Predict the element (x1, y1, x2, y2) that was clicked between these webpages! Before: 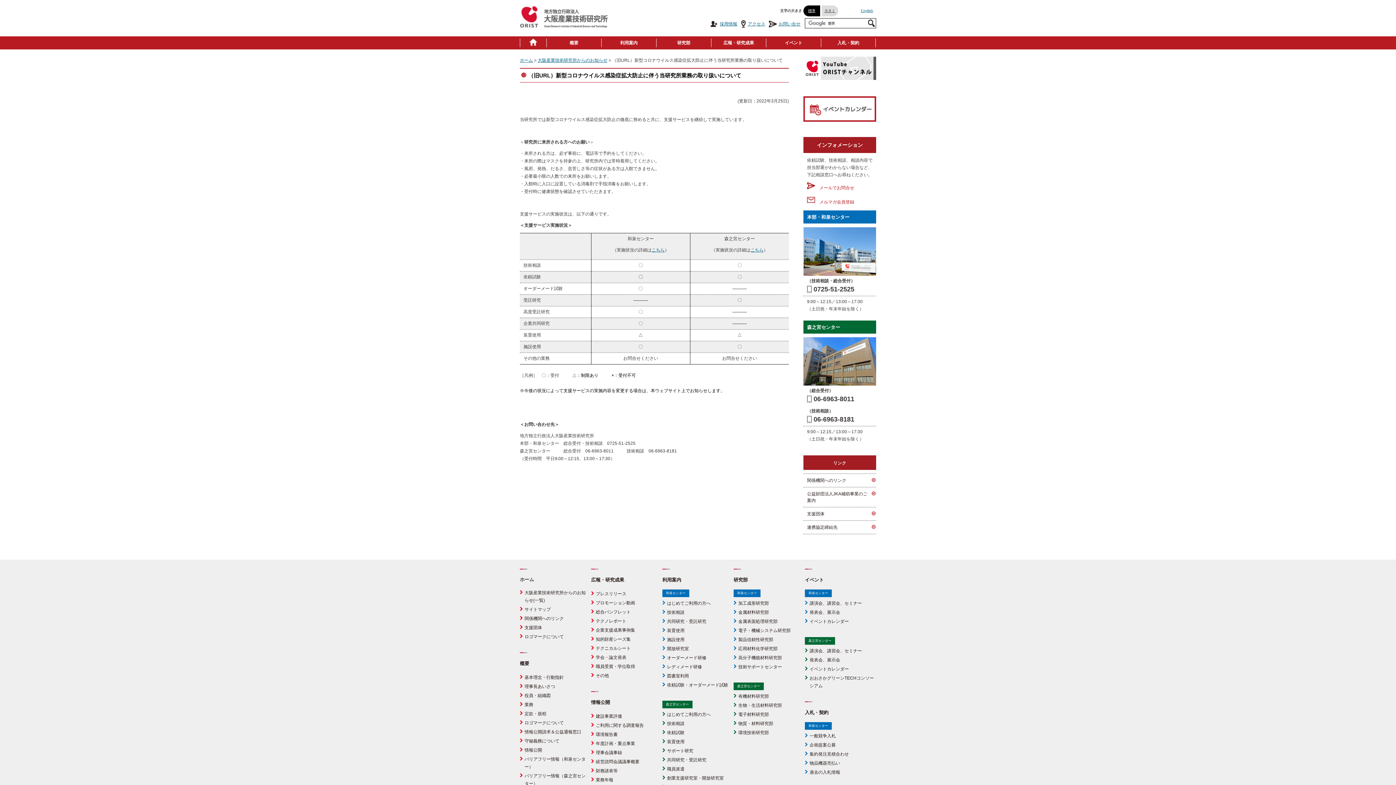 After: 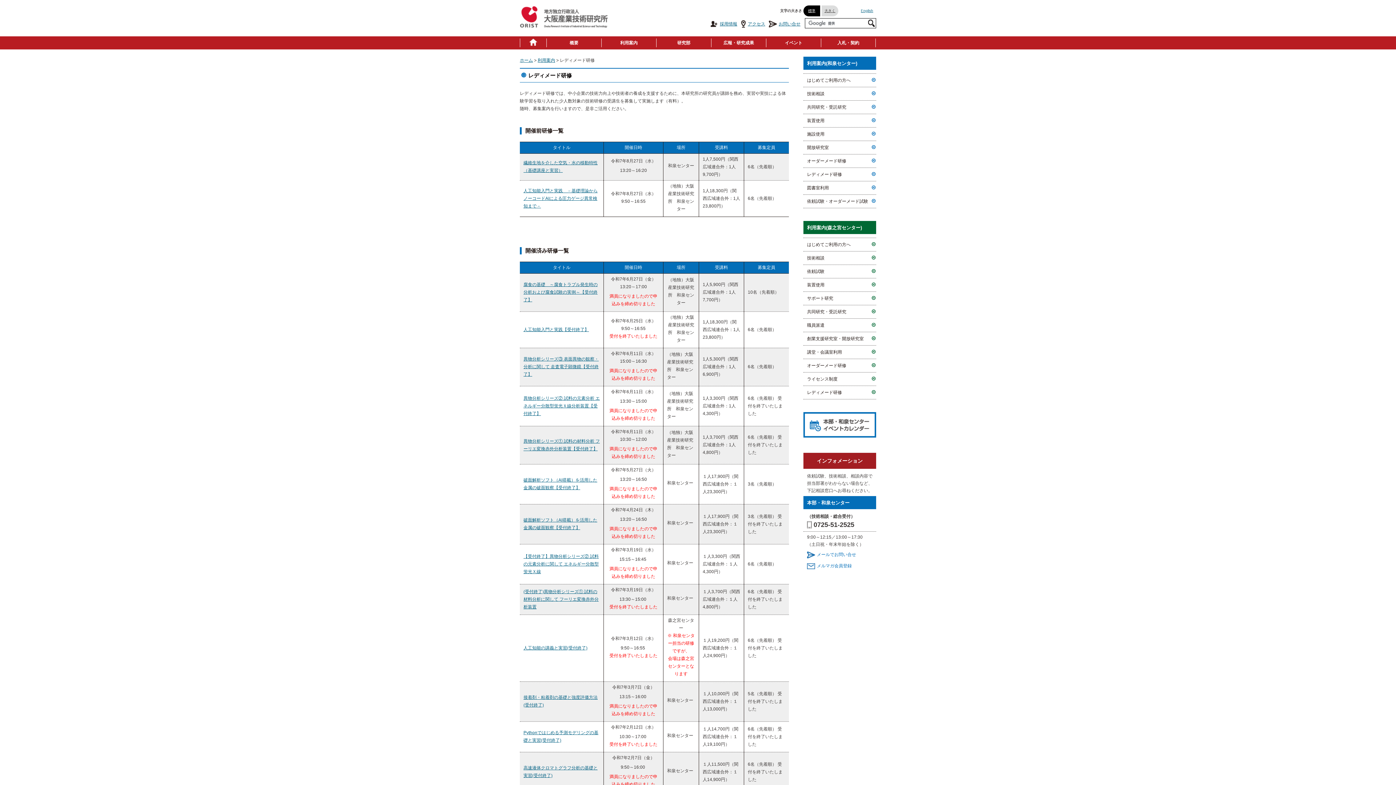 Action: label: レディメード研修 bbox: (667, 664, 702, 669)